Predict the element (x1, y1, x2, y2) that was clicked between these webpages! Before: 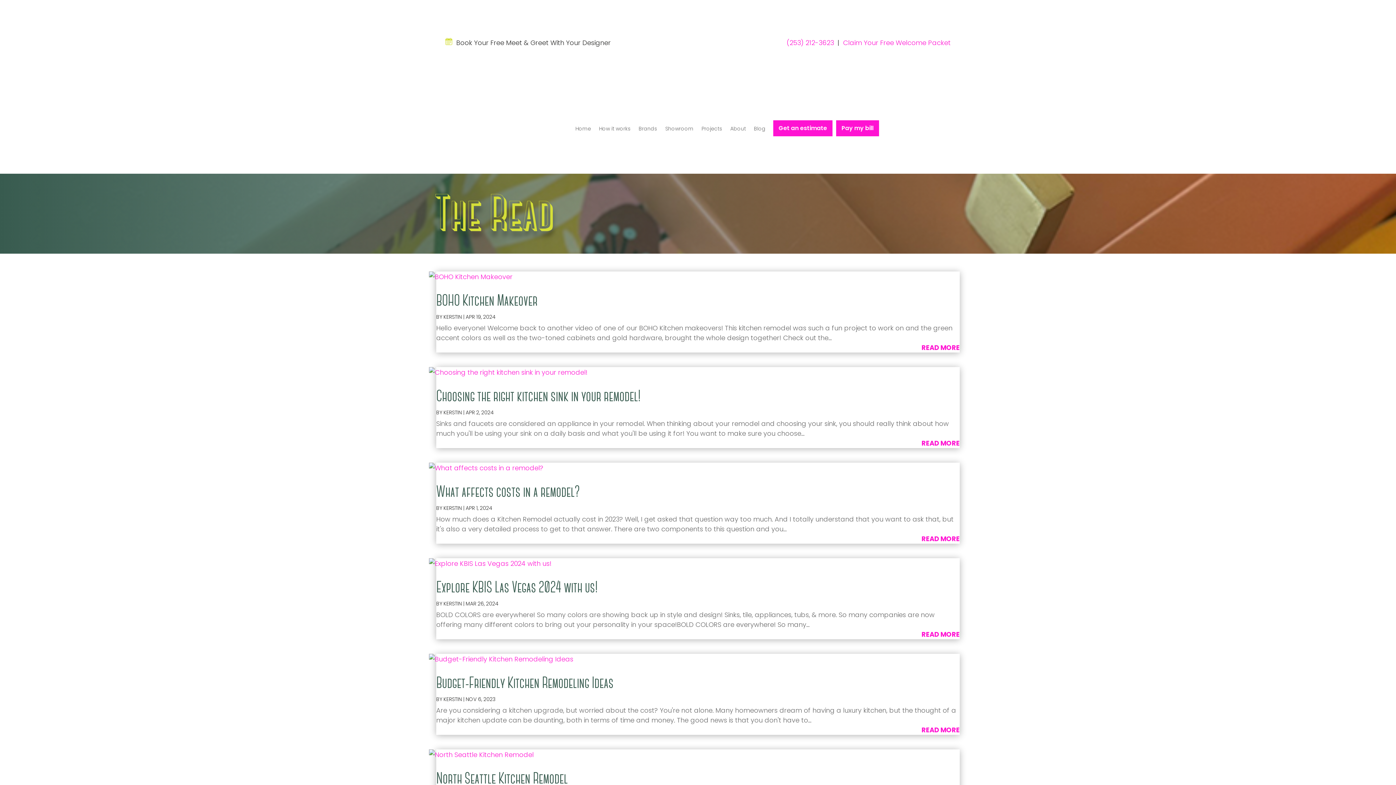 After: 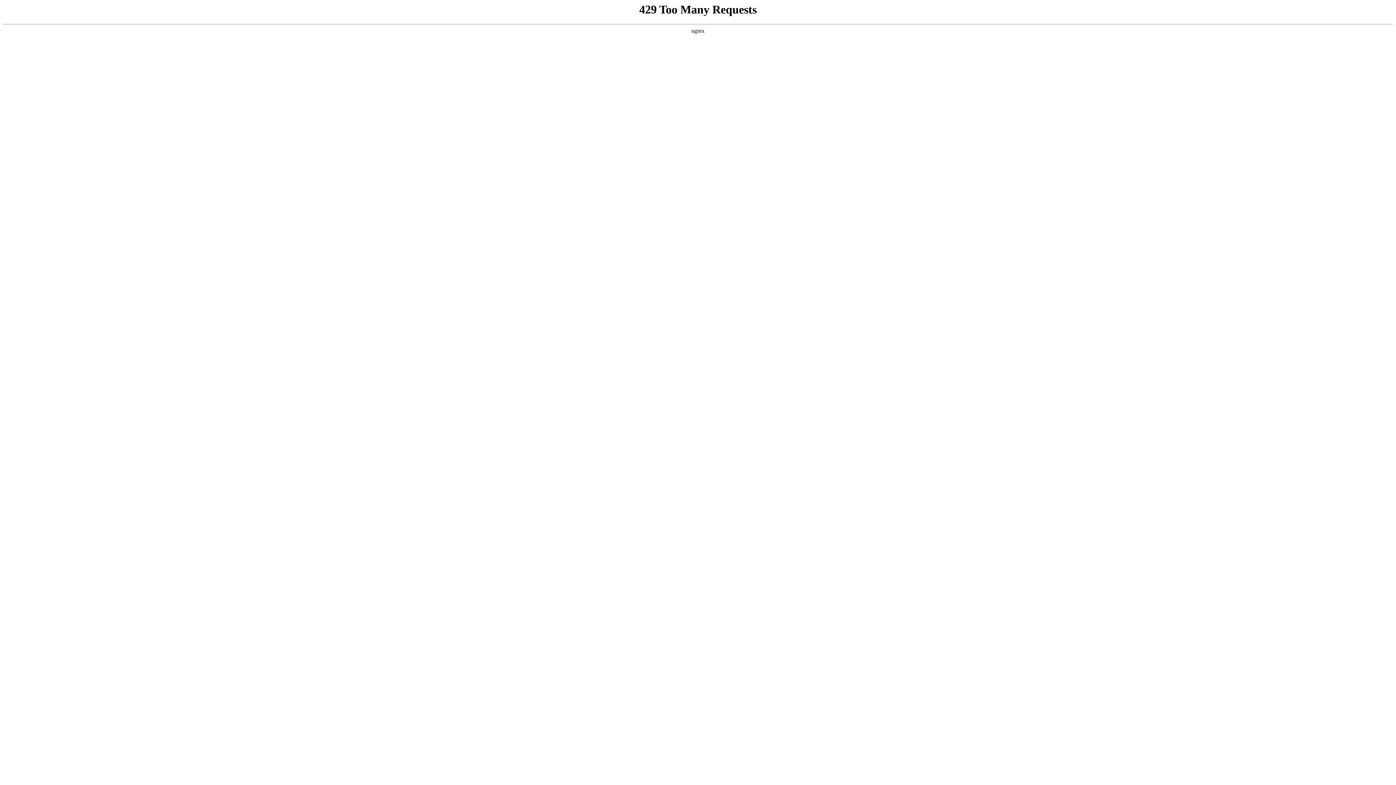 Action: bbox: (429, 749, 967, 760)